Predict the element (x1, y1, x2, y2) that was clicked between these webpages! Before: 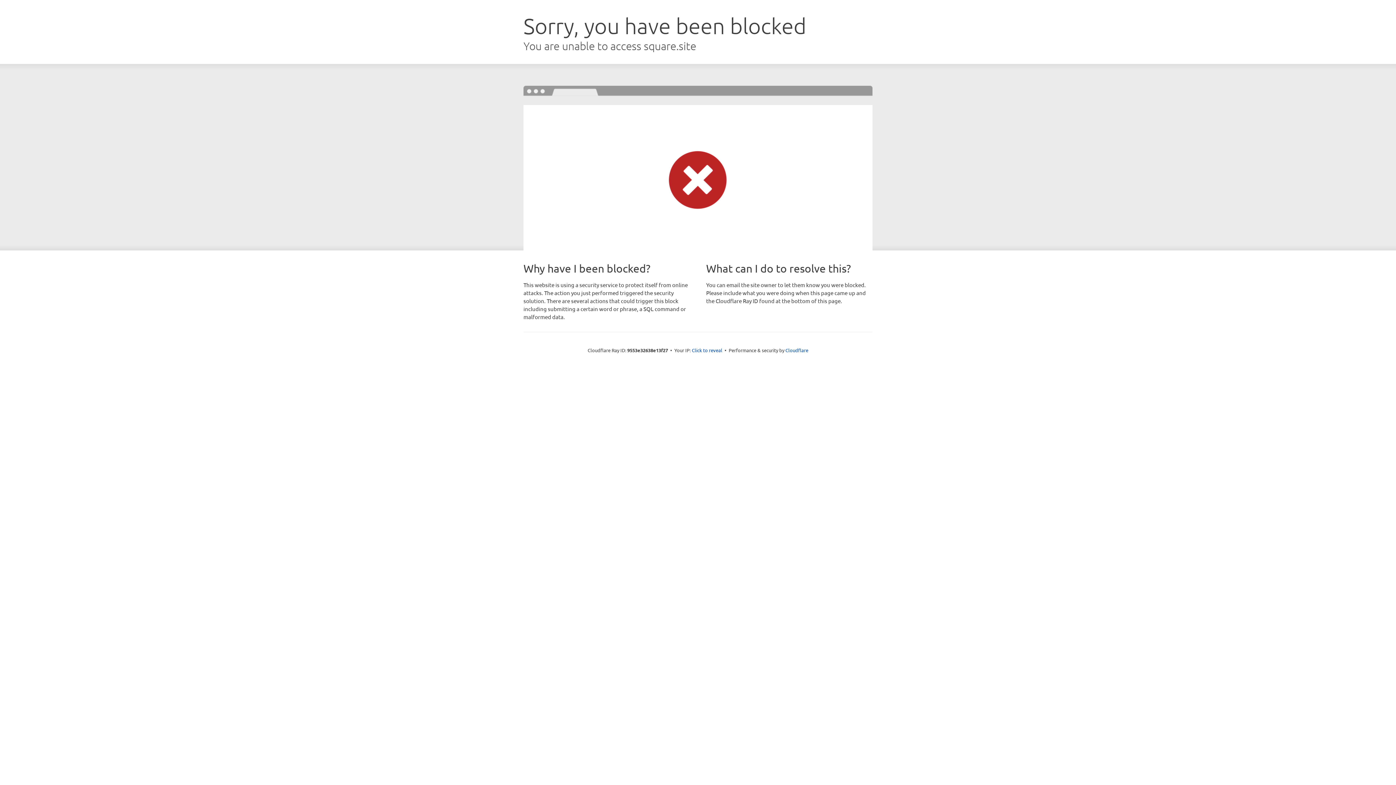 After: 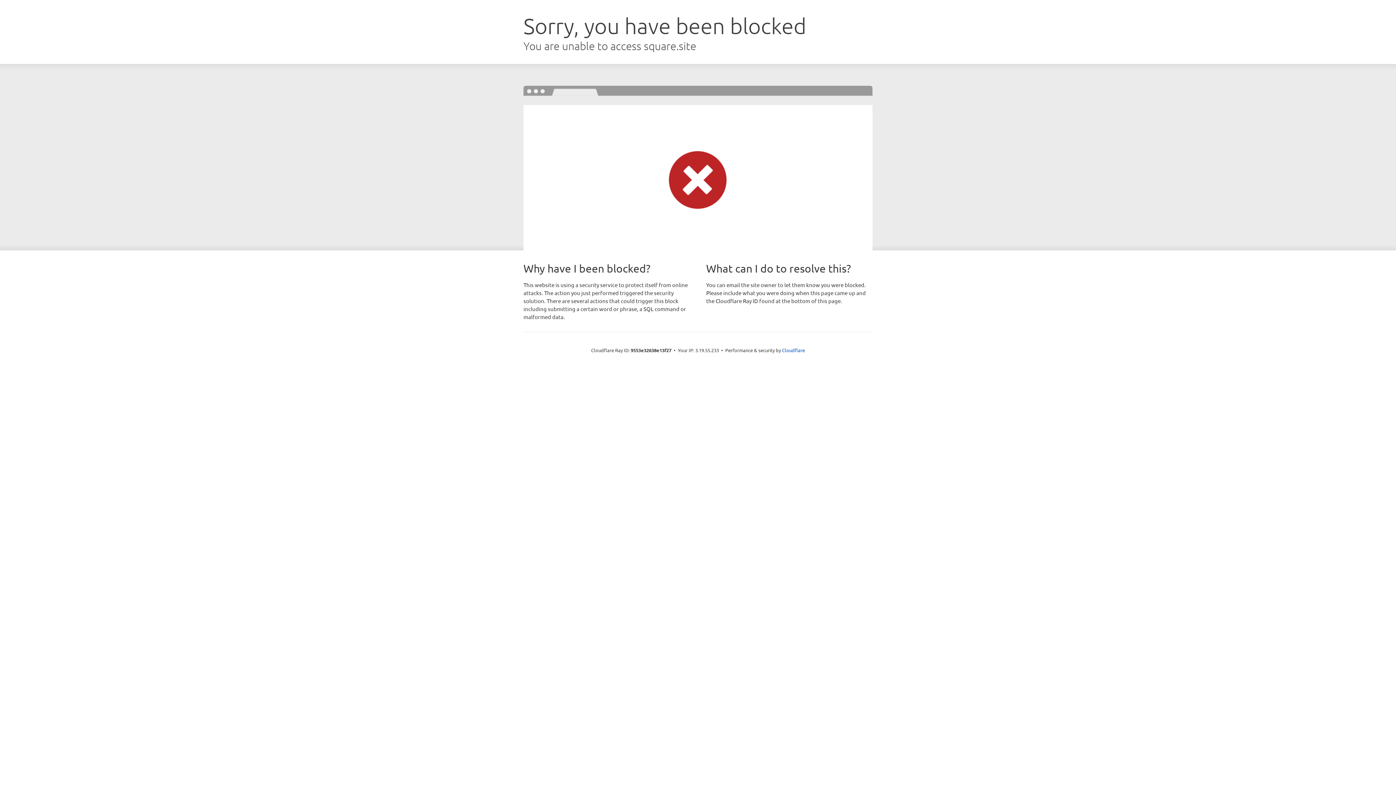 Action: bbox: (692, 346, 722, 353) label: Click to reveal